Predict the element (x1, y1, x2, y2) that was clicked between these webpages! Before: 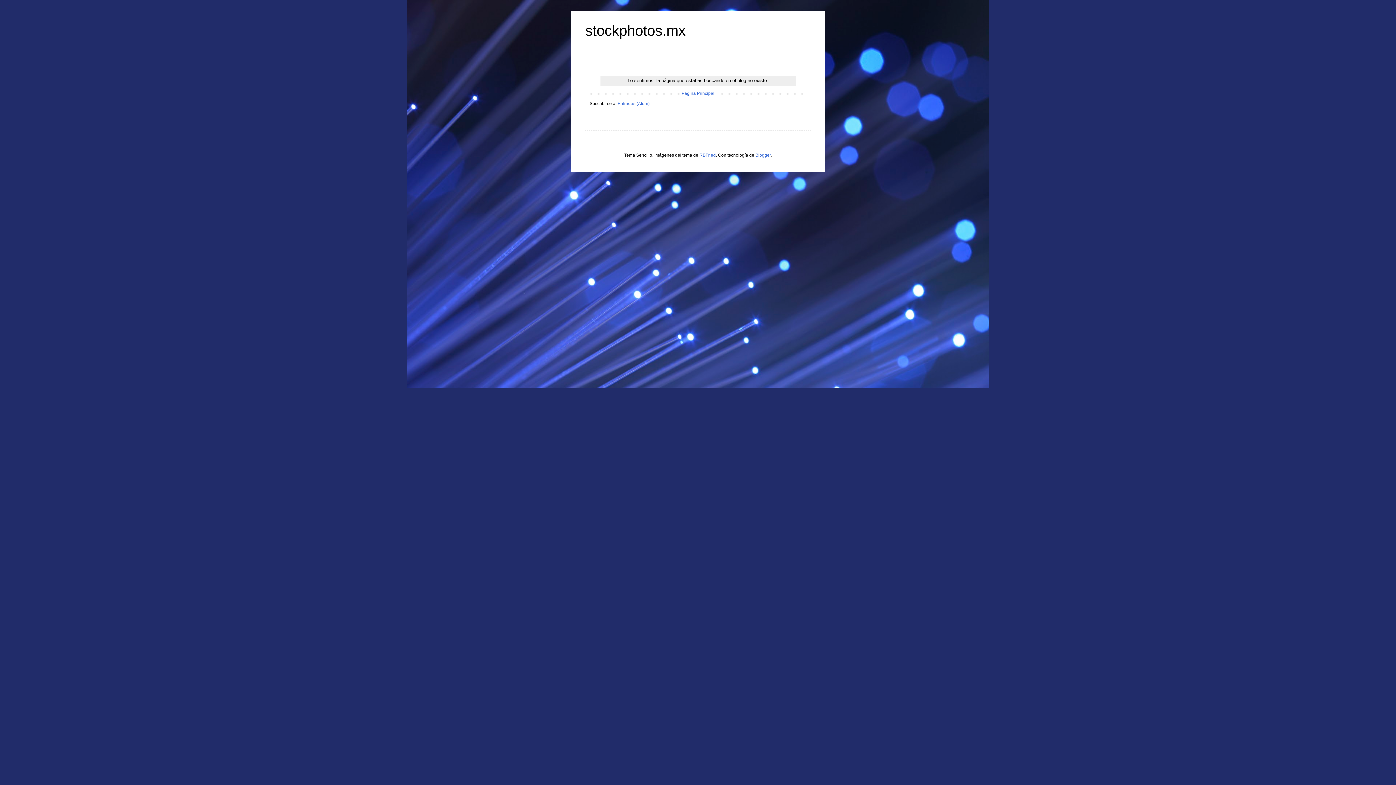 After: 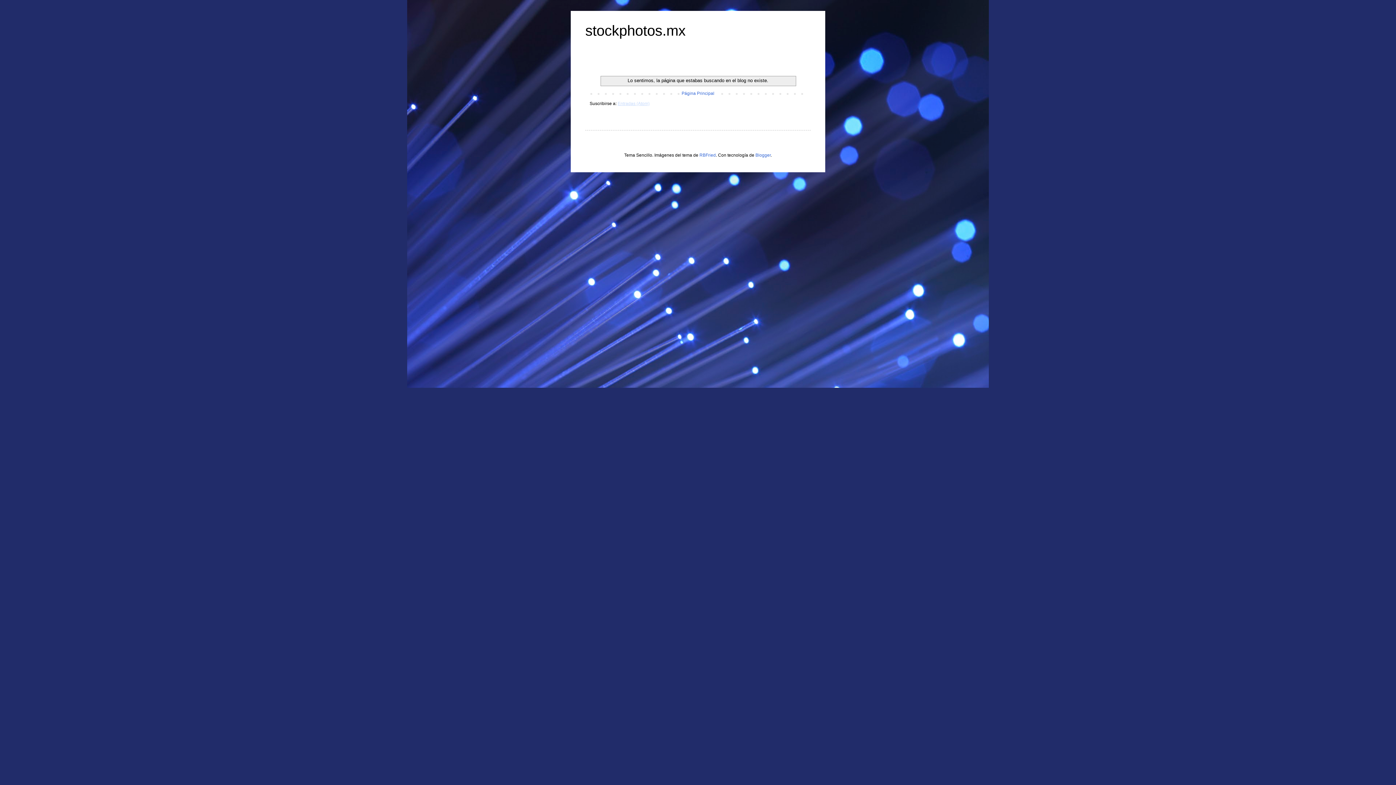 Action: bbox: (617, 101, 649, 106) label: Entradas (Atom)